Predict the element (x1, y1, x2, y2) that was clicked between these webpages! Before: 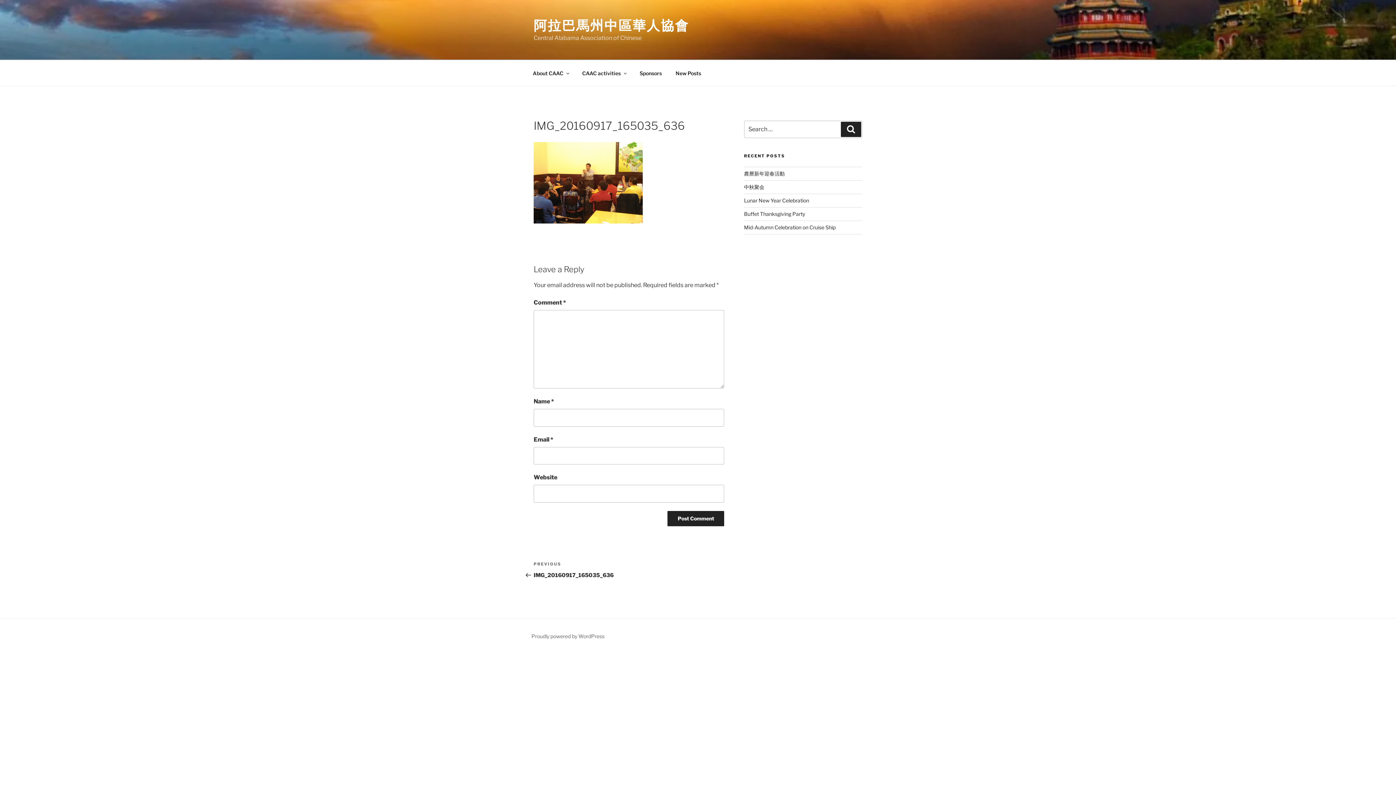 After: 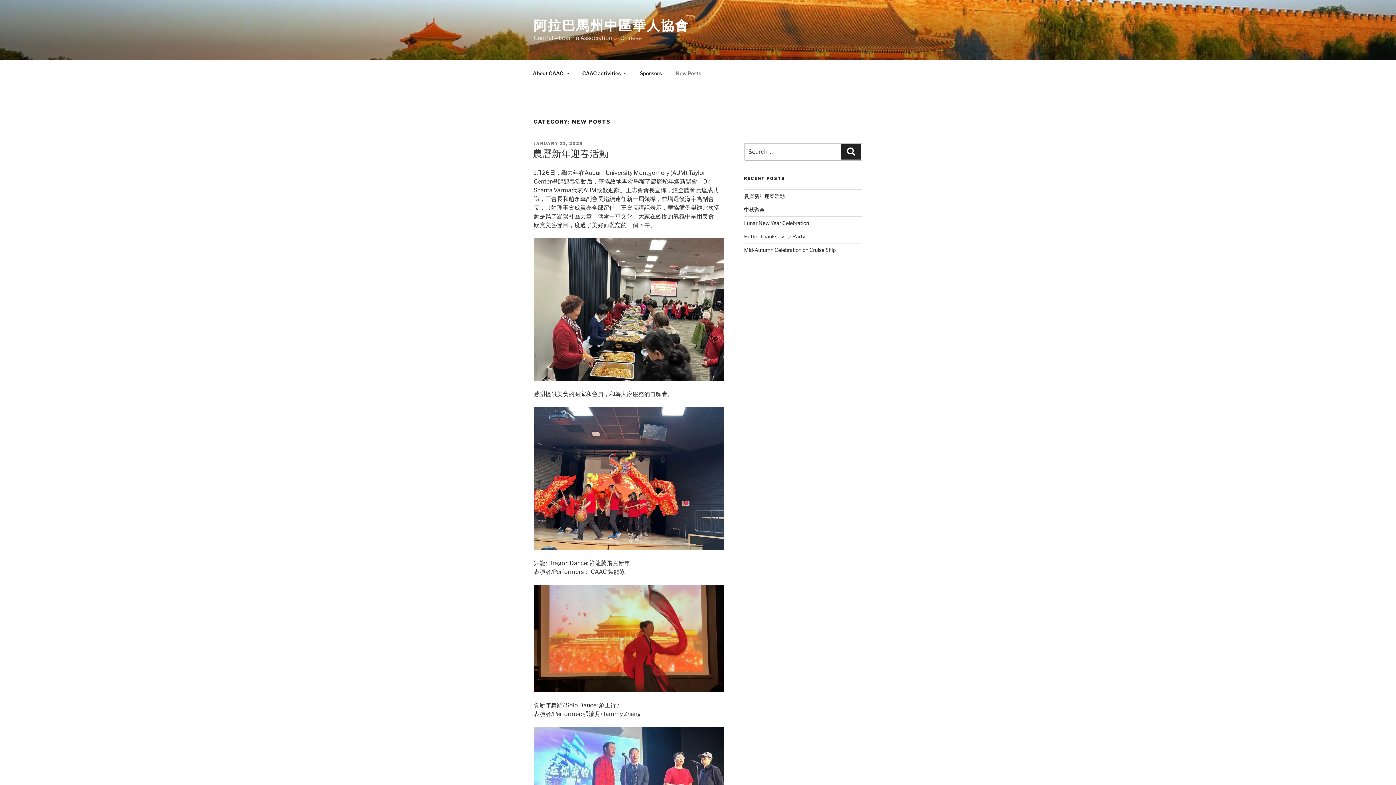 Action: bbox: (669, 64, 707, 82) label: New Posts